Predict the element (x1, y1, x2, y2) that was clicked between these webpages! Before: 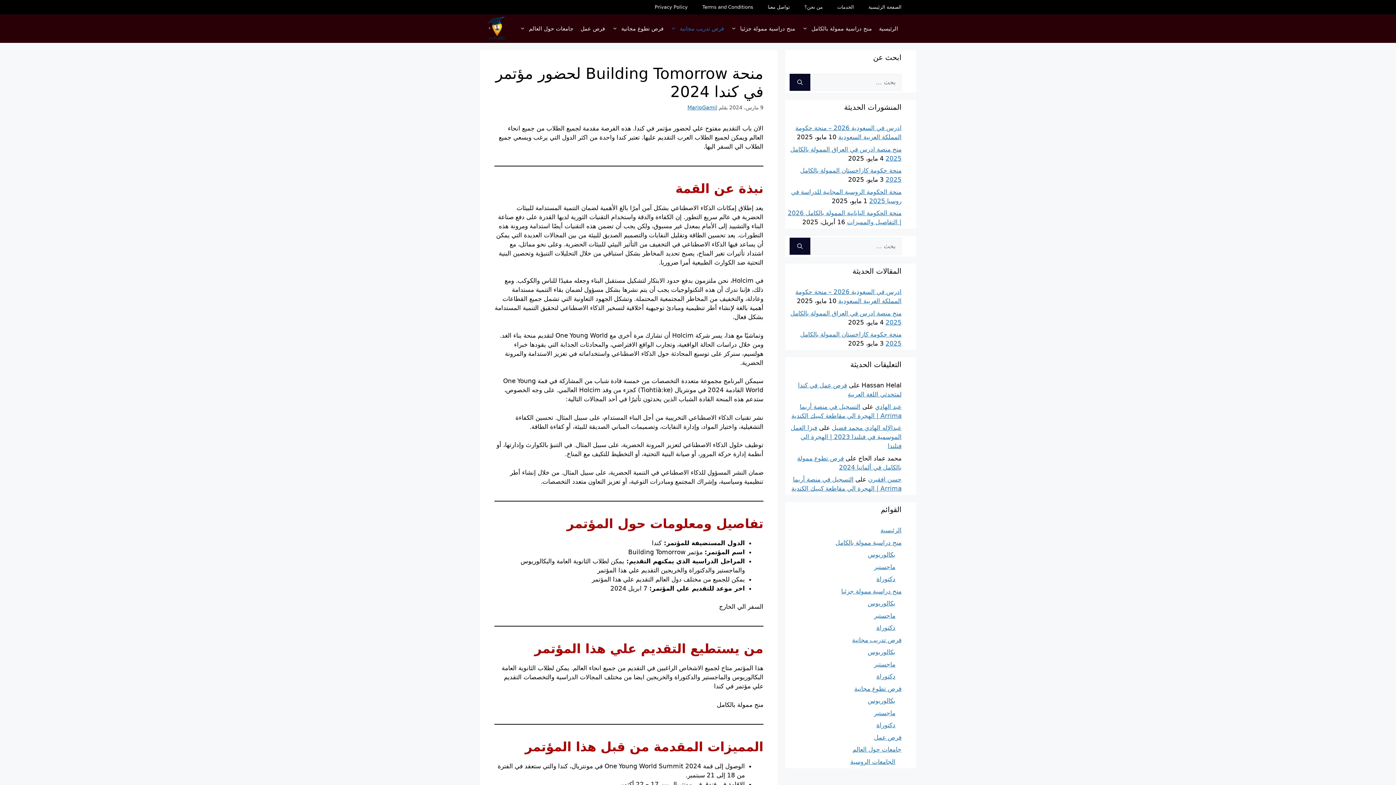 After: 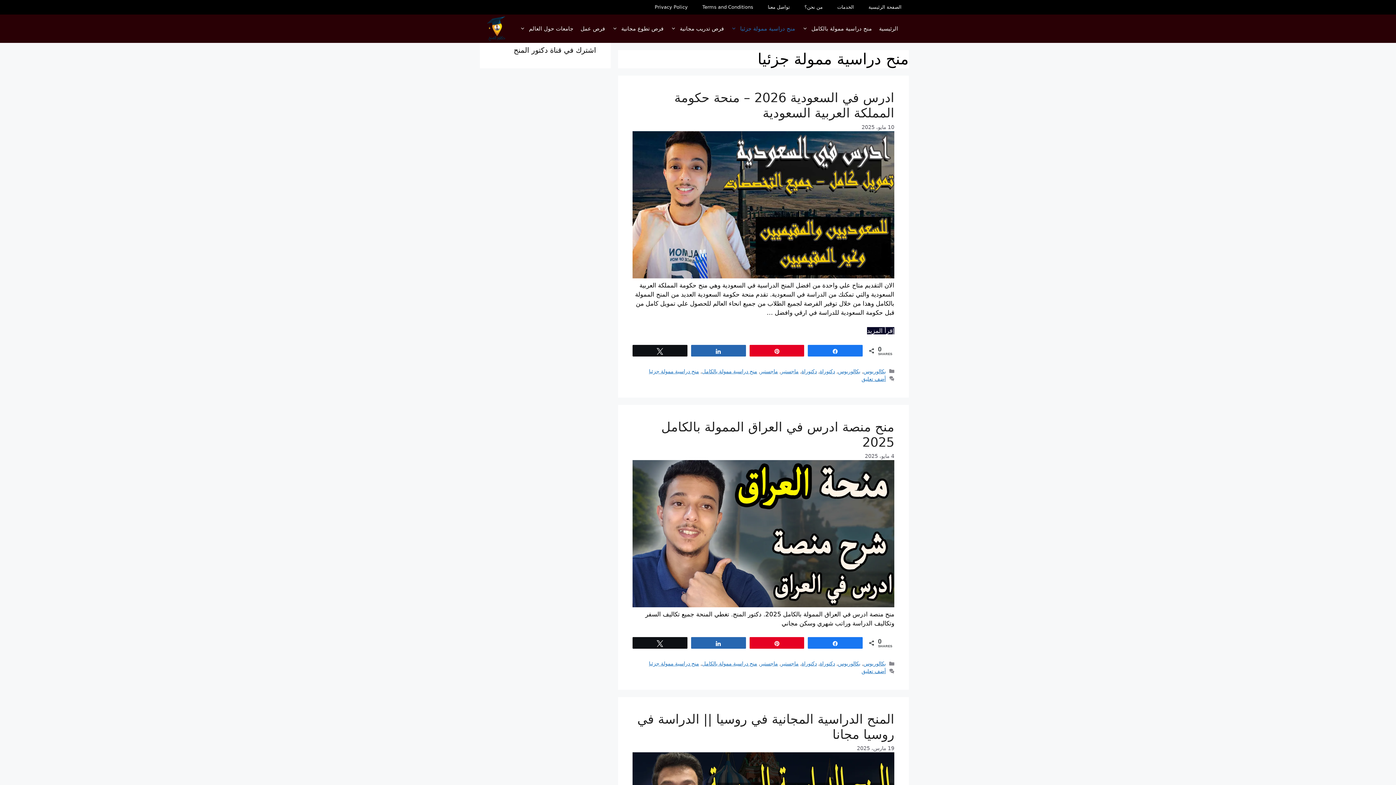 Action: label: منح دراسية ممولة جزئيا bbox: (727, 17, 798, 39)